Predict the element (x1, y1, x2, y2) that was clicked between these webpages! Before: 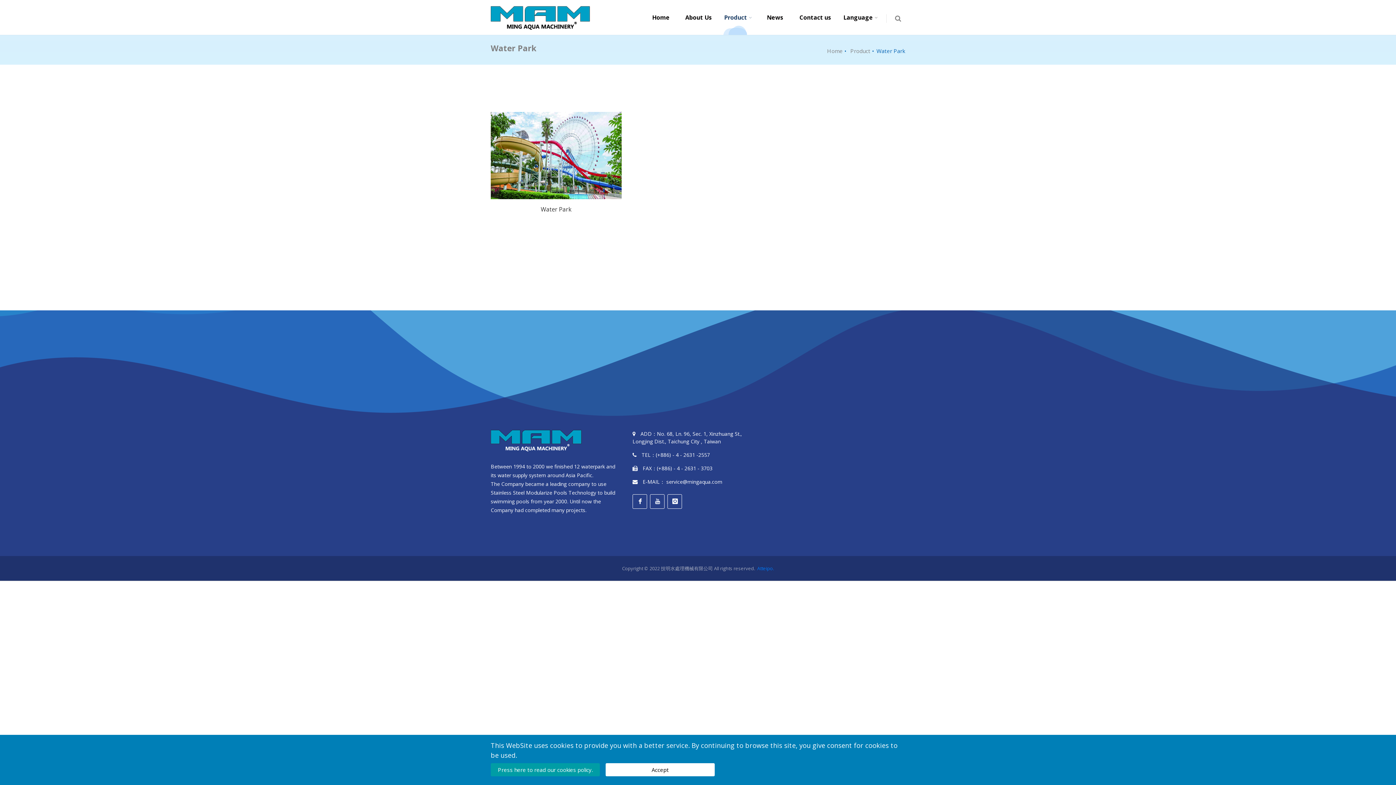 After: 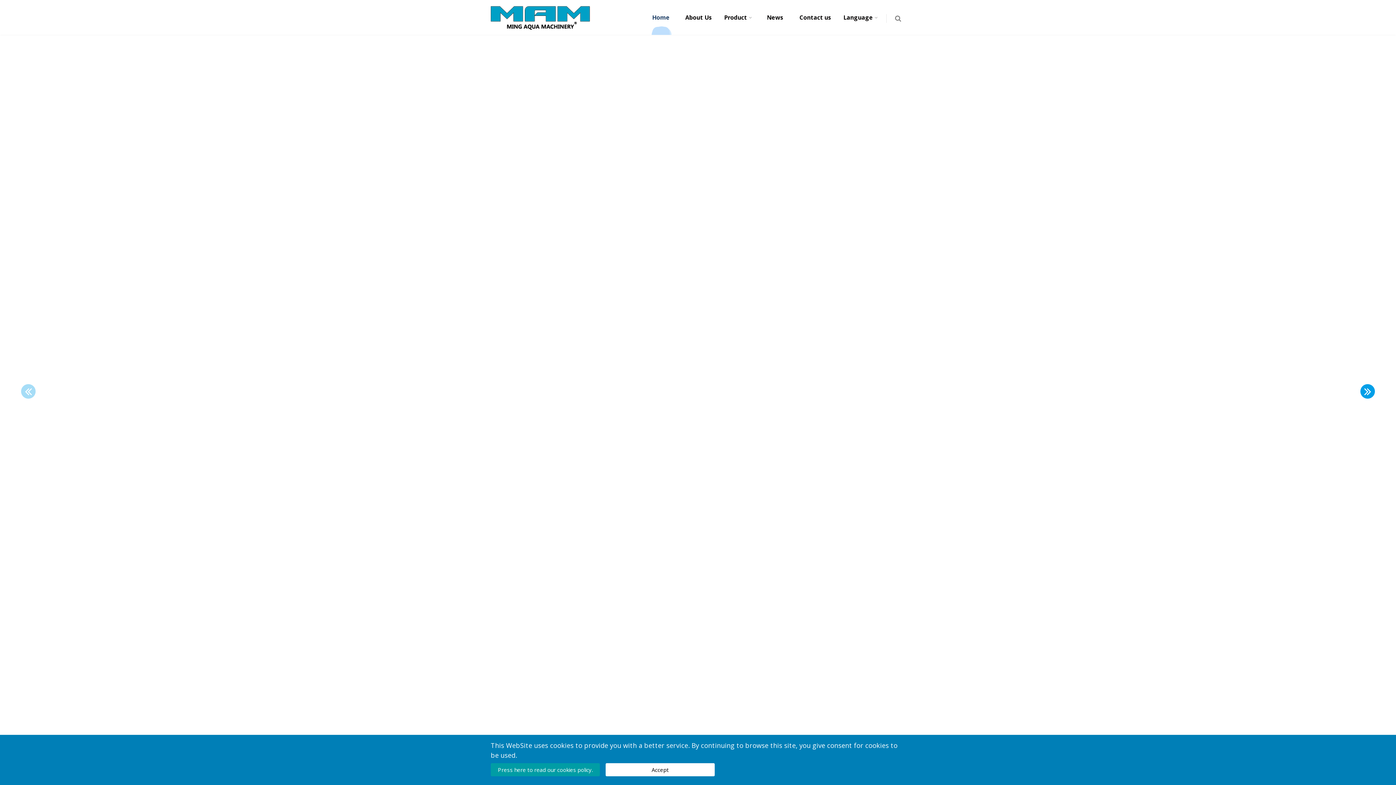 Action: bbox: (827, 47, 842, 54) label: Home